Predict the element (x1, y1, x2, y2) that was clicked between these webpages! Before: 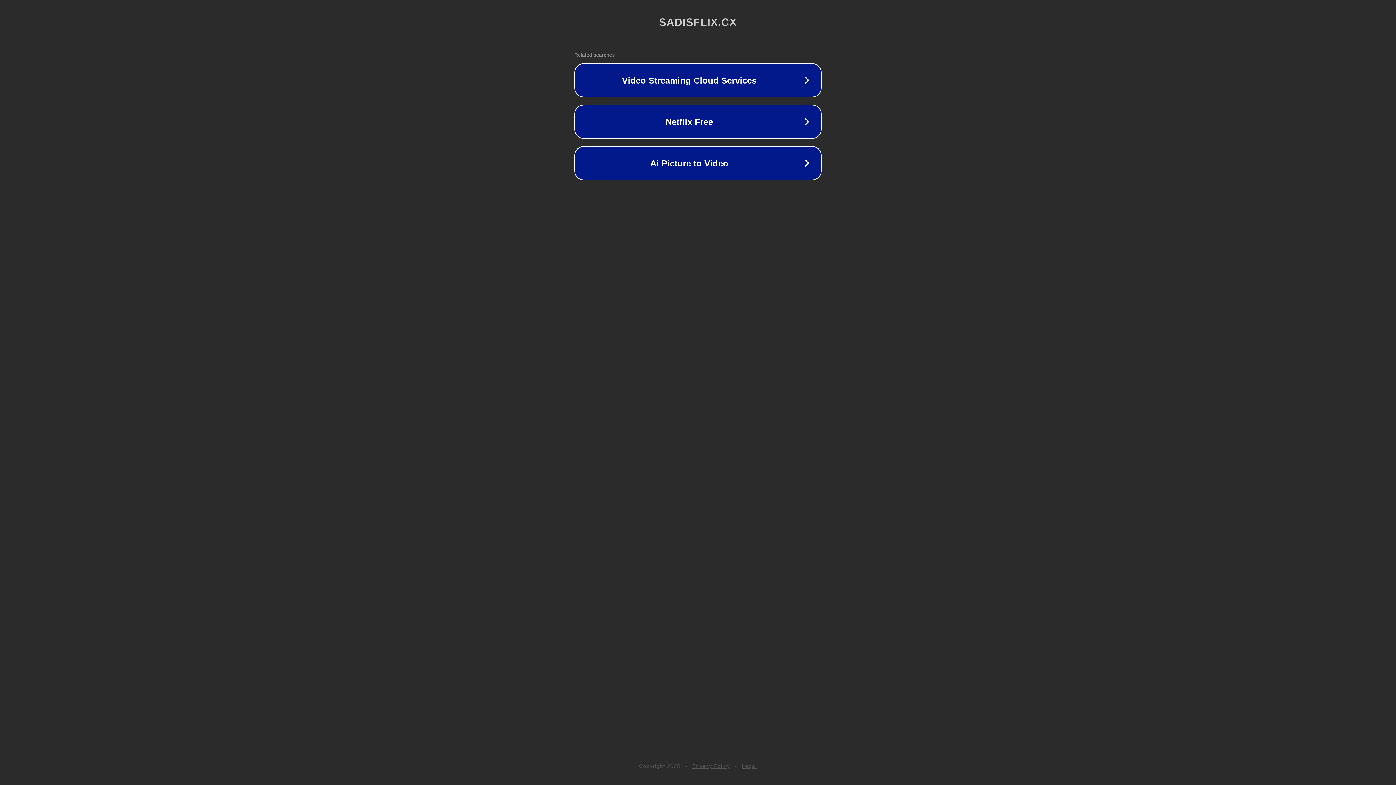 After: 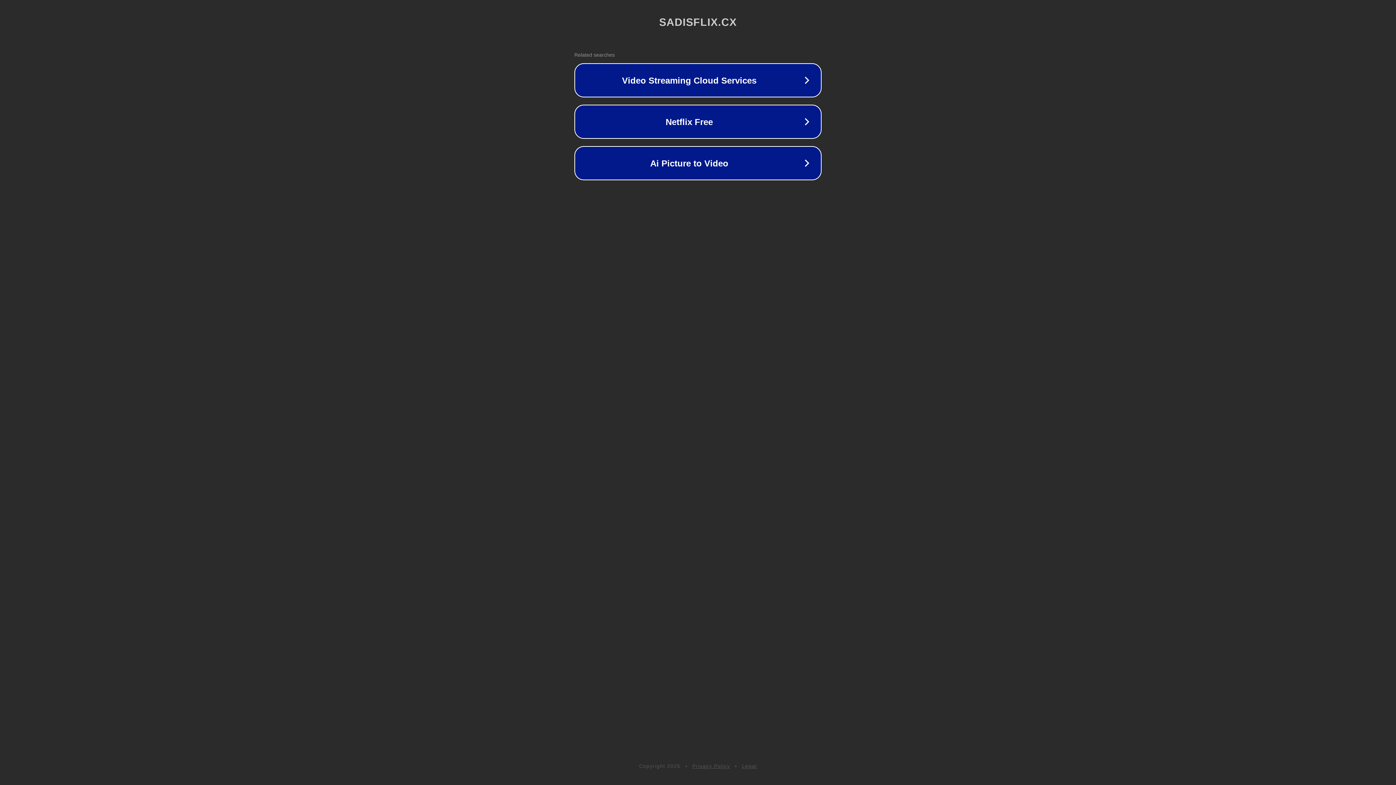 Action: bbox: (692, 763, 730, 769) label: Privacy Policy